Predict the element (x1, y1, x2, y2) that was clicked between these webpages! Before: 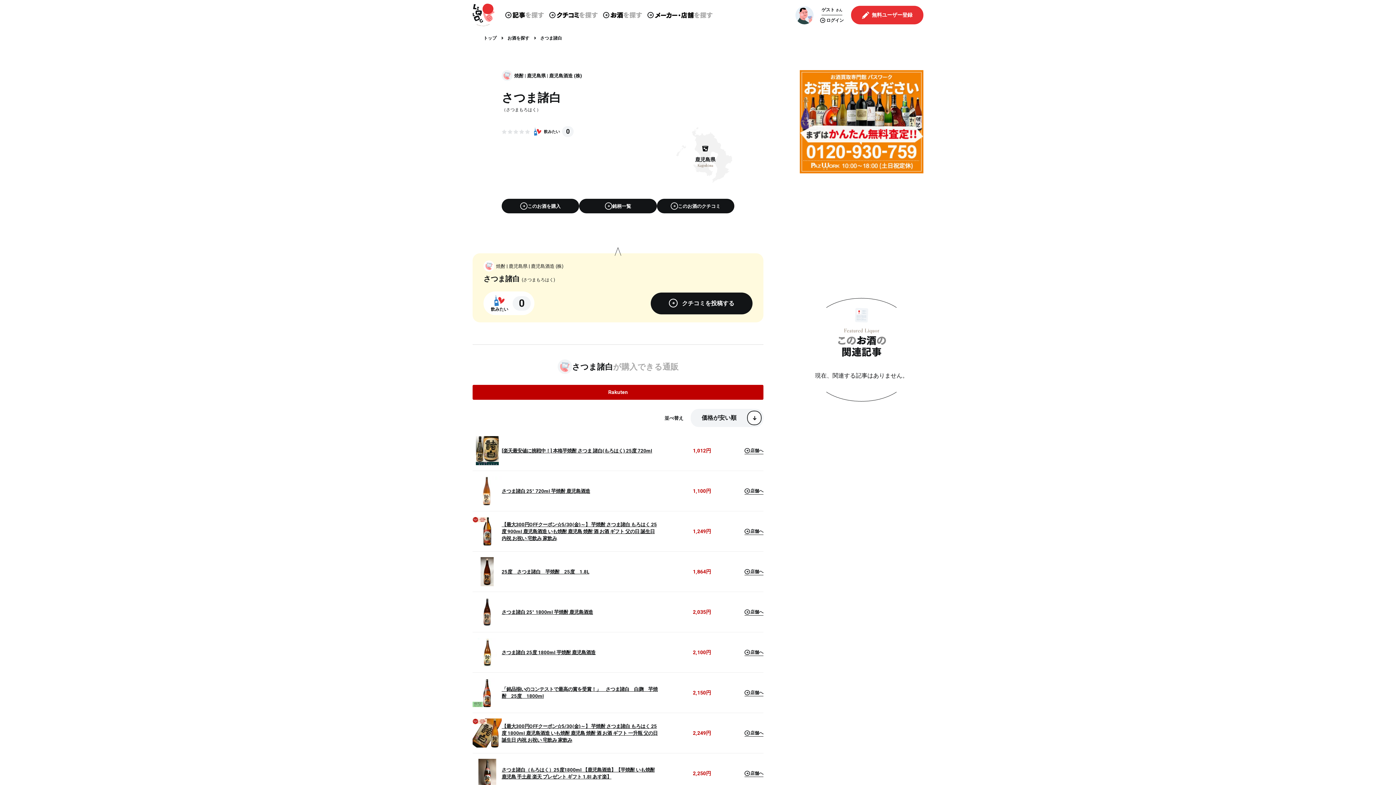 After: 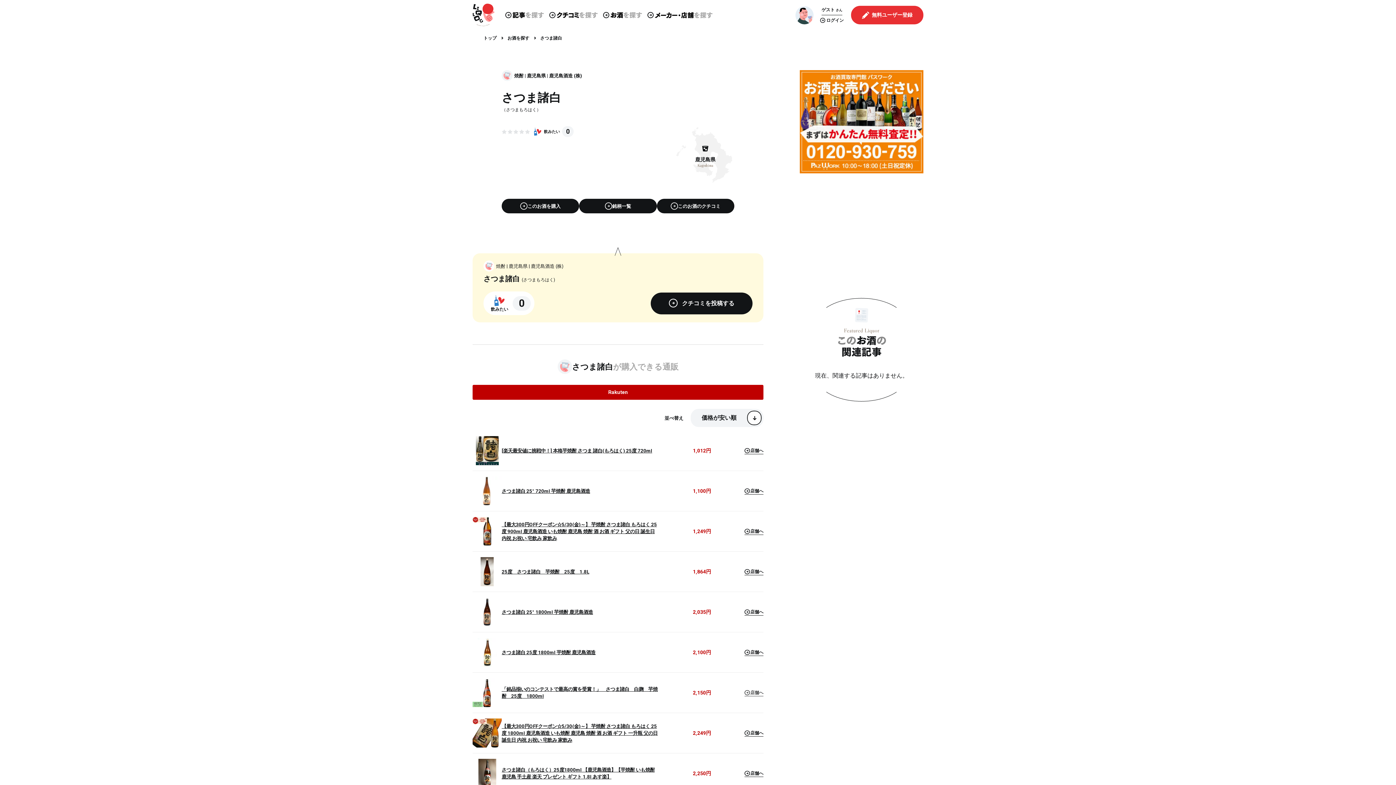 Action: label: 店舗へ bbox: (744, 689, 763, 696)